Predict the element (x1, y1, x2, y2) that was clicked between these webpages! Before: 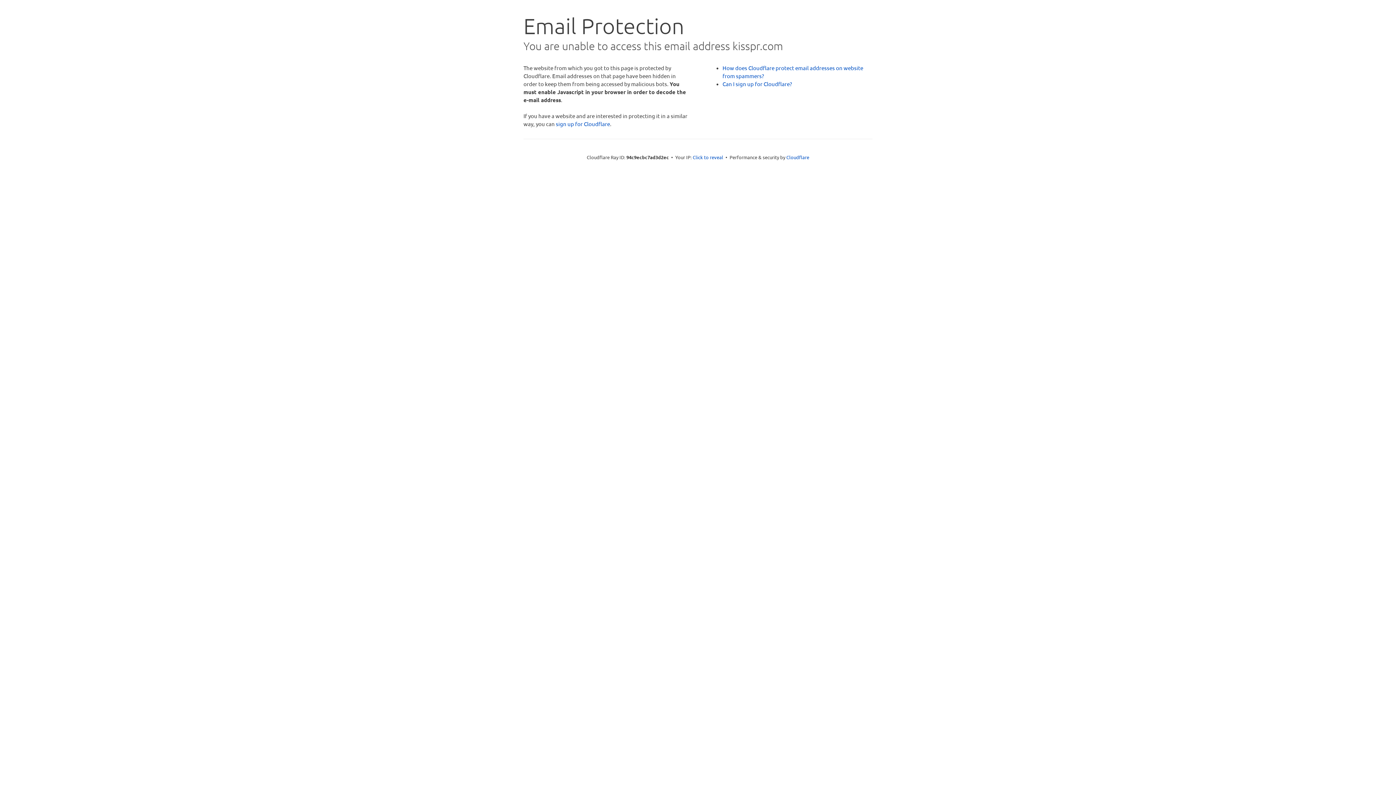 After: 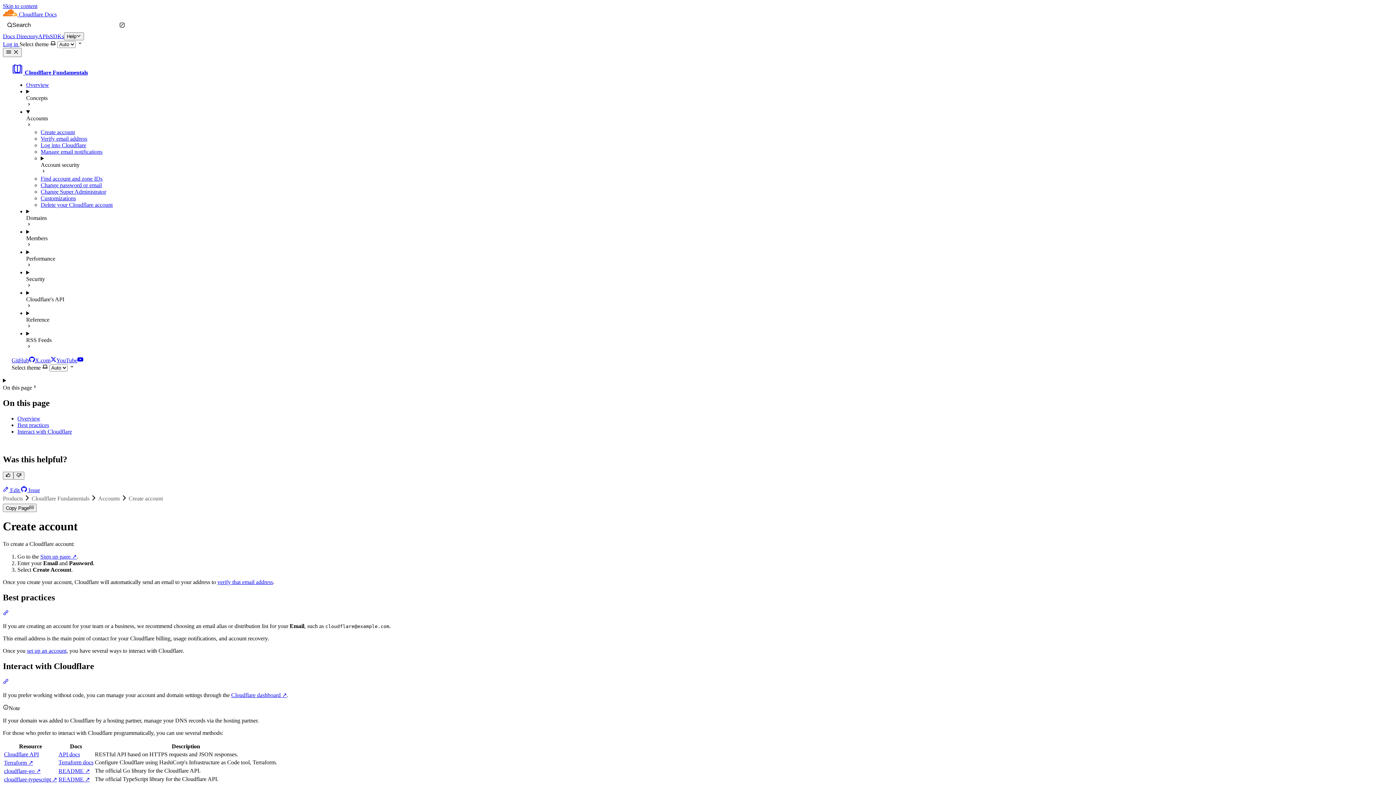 Action: bbox: (722, 80, 792, 87) label: Can I sign up for Cloudflare?